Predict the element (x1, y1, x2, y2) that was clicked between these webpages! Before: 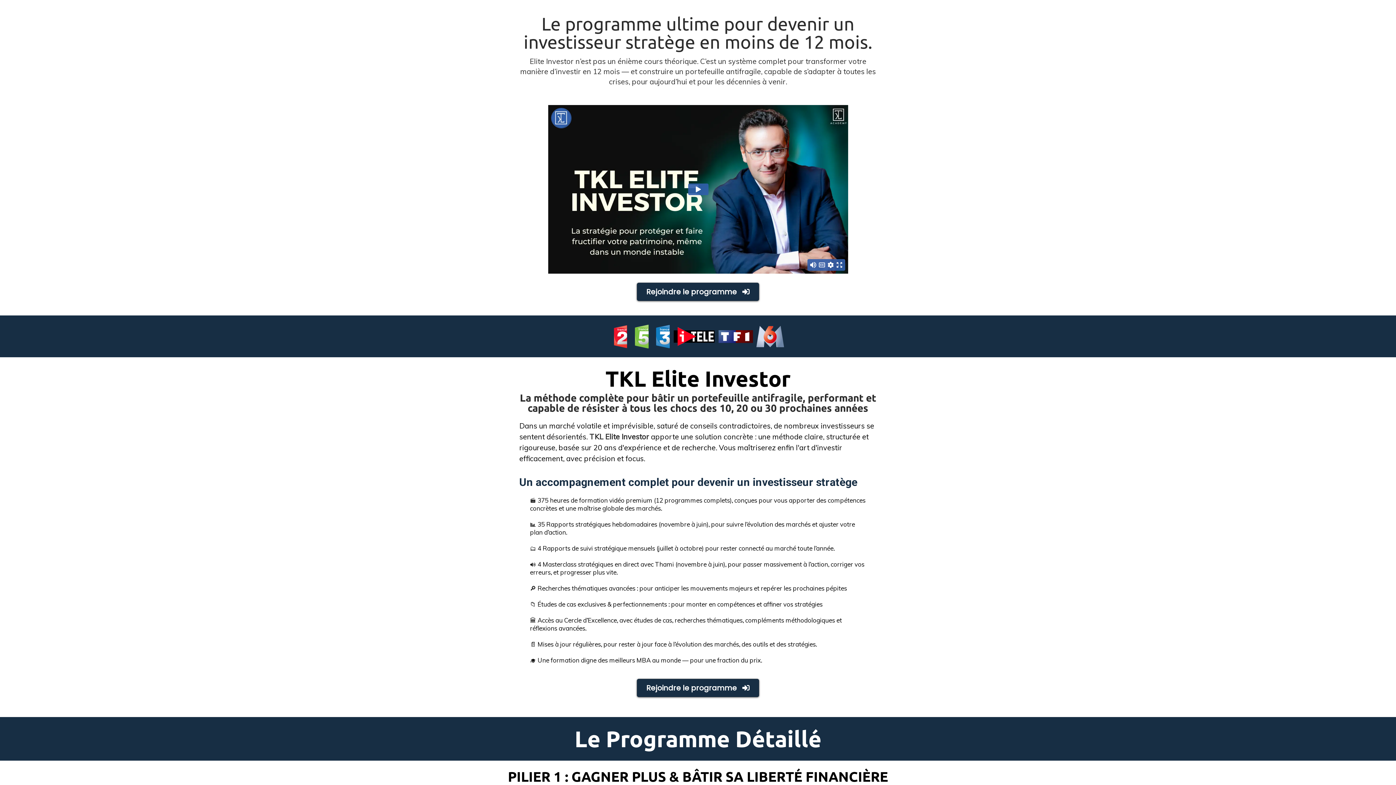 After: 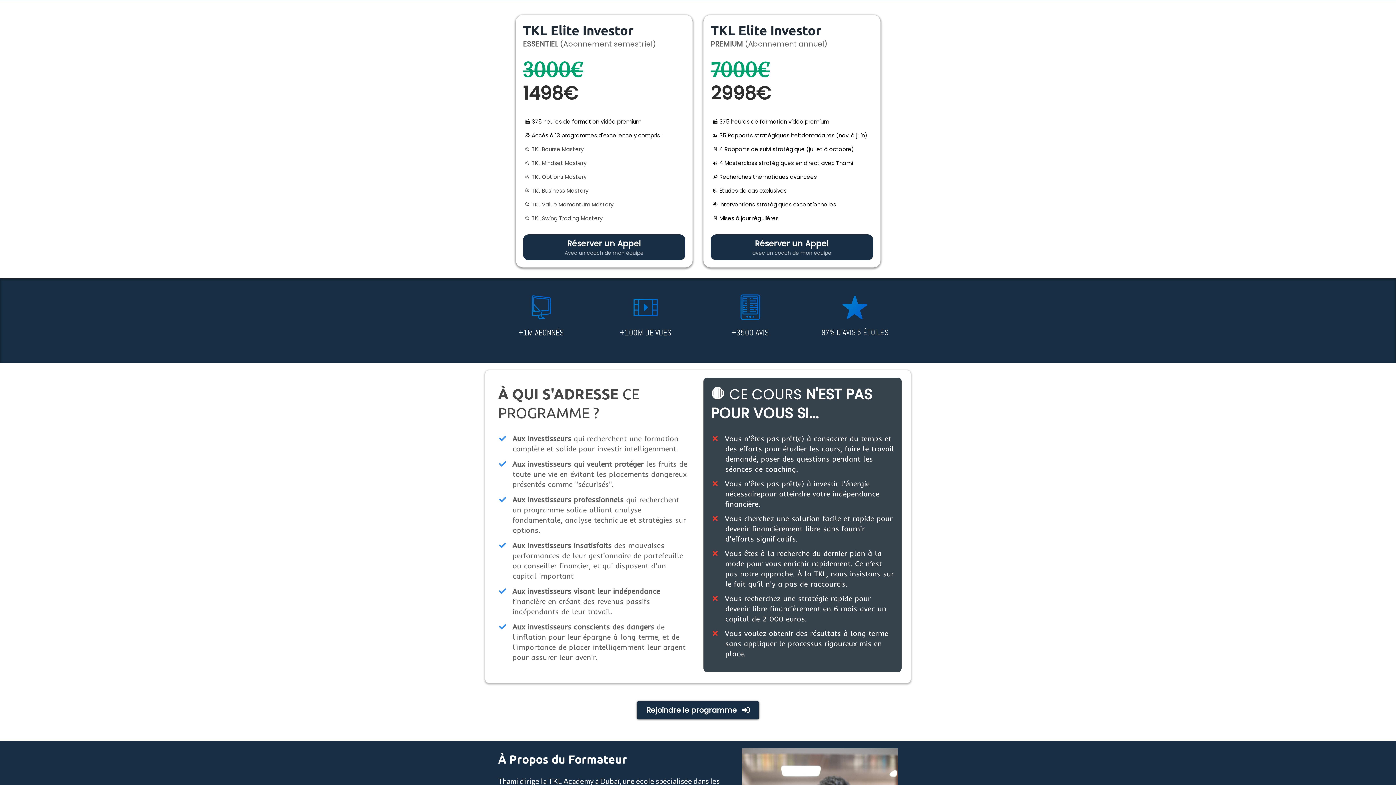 Action: bbox: (637, 679, 759, 697) label: Rejoindre le programme 